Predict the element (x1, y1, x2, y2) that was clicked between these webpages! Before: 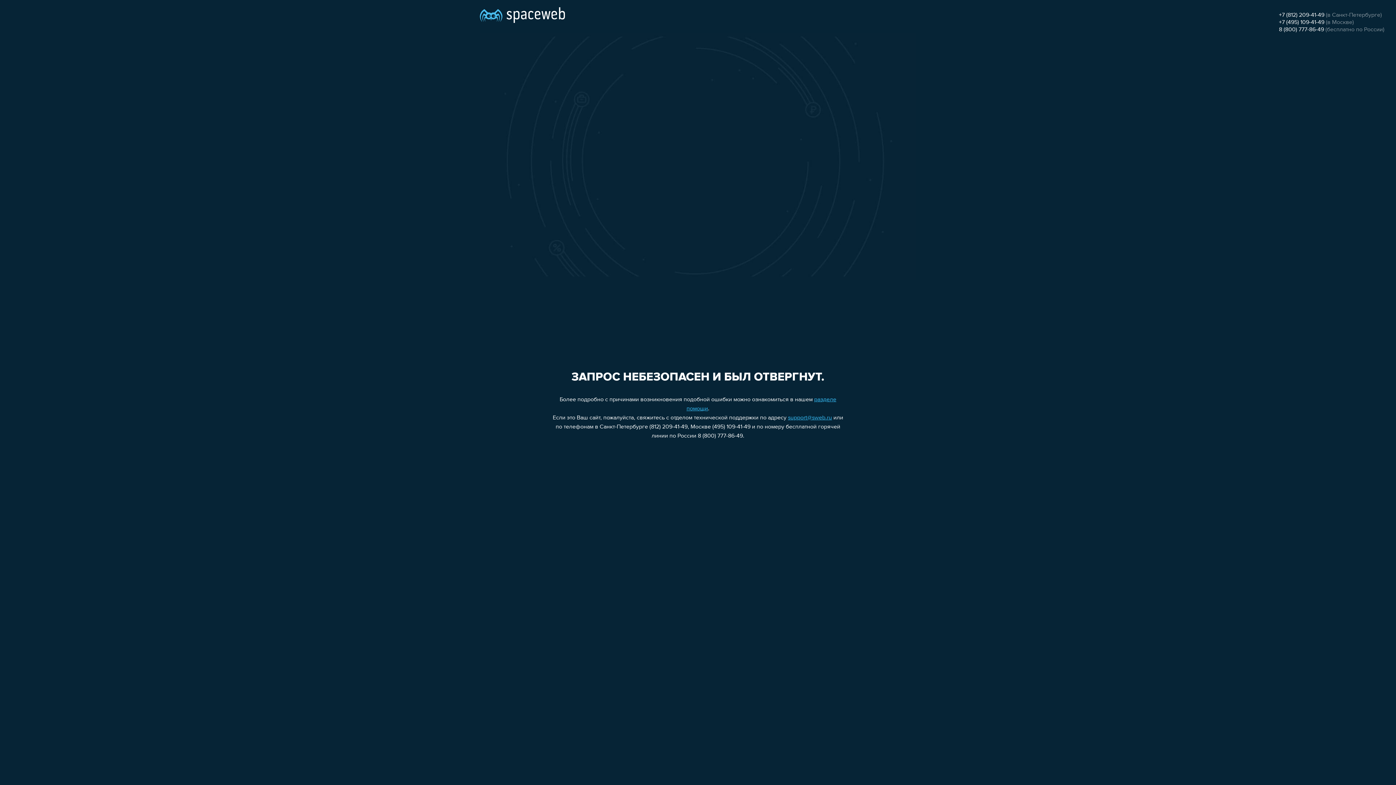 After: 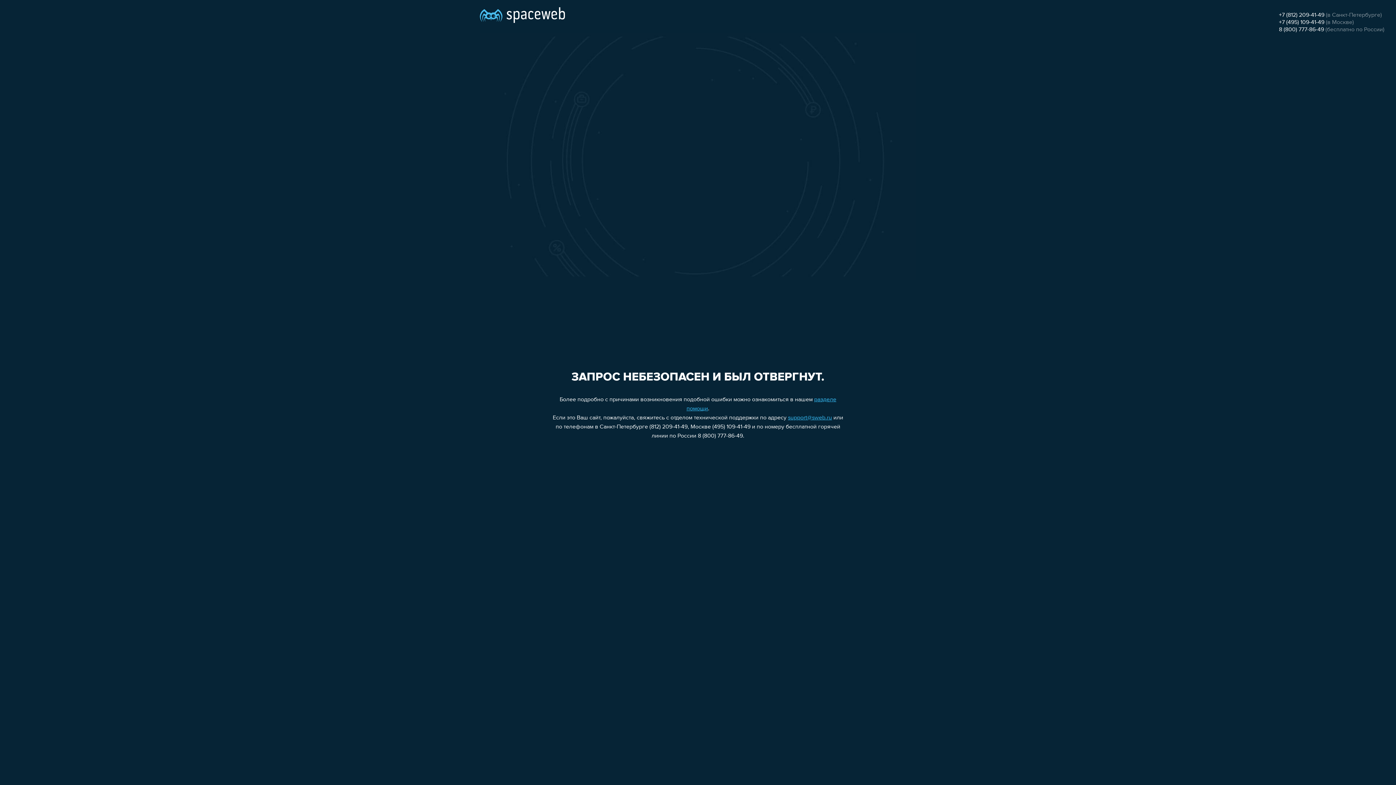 Action: label: 8 (800) 777-86-49 bbox: (1279, 26, 1324, 32)